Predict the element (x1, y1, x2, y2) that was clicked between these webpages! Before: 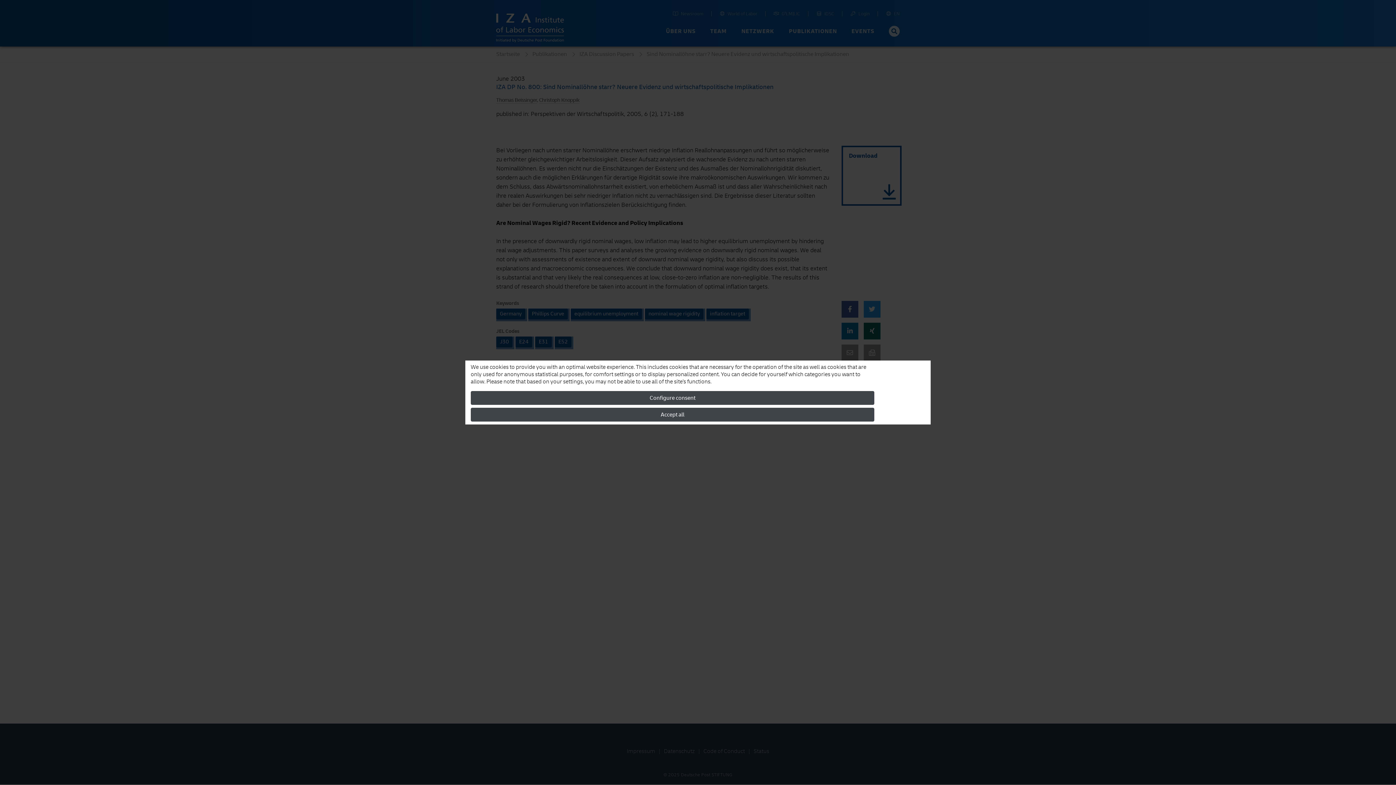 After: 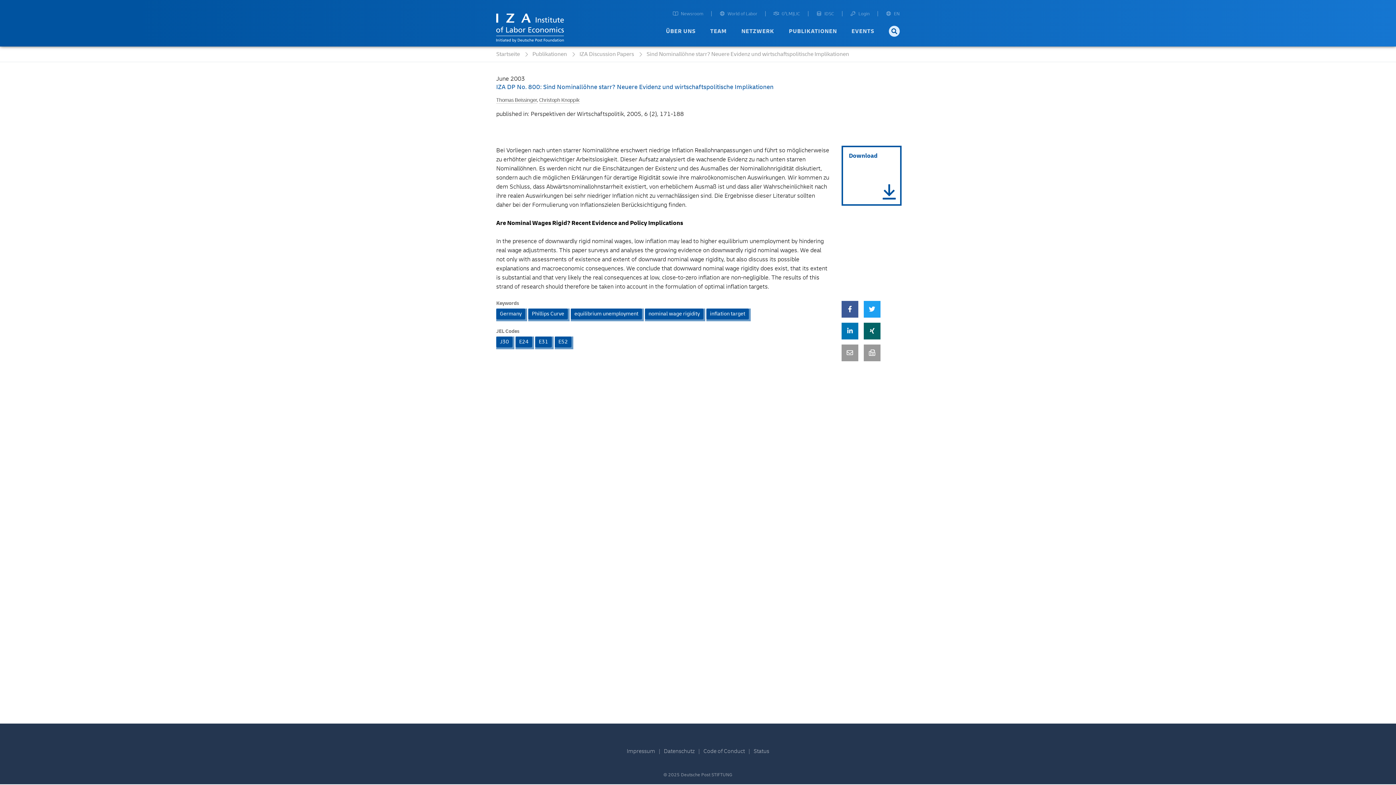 Action: label: Accept all bbox: (470, 408, 874, 421)